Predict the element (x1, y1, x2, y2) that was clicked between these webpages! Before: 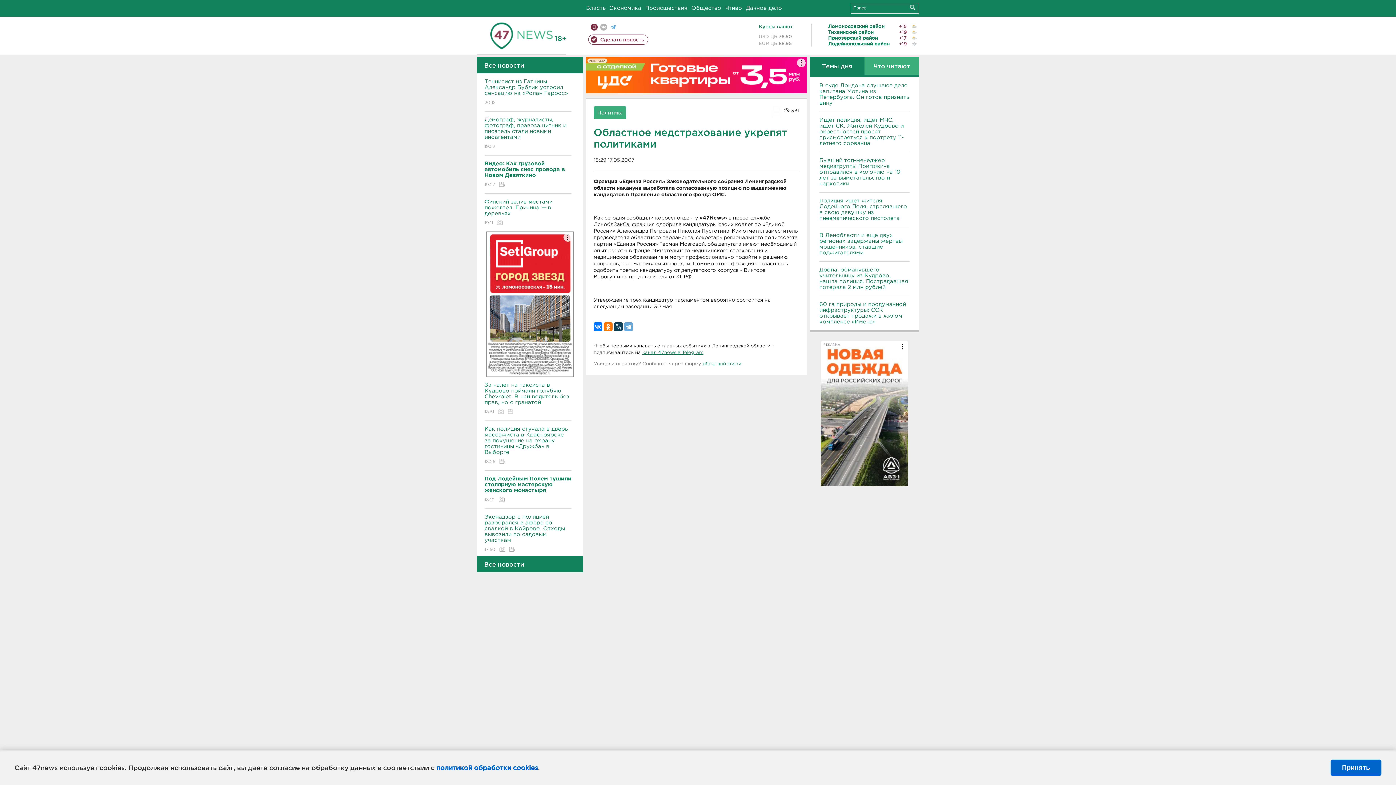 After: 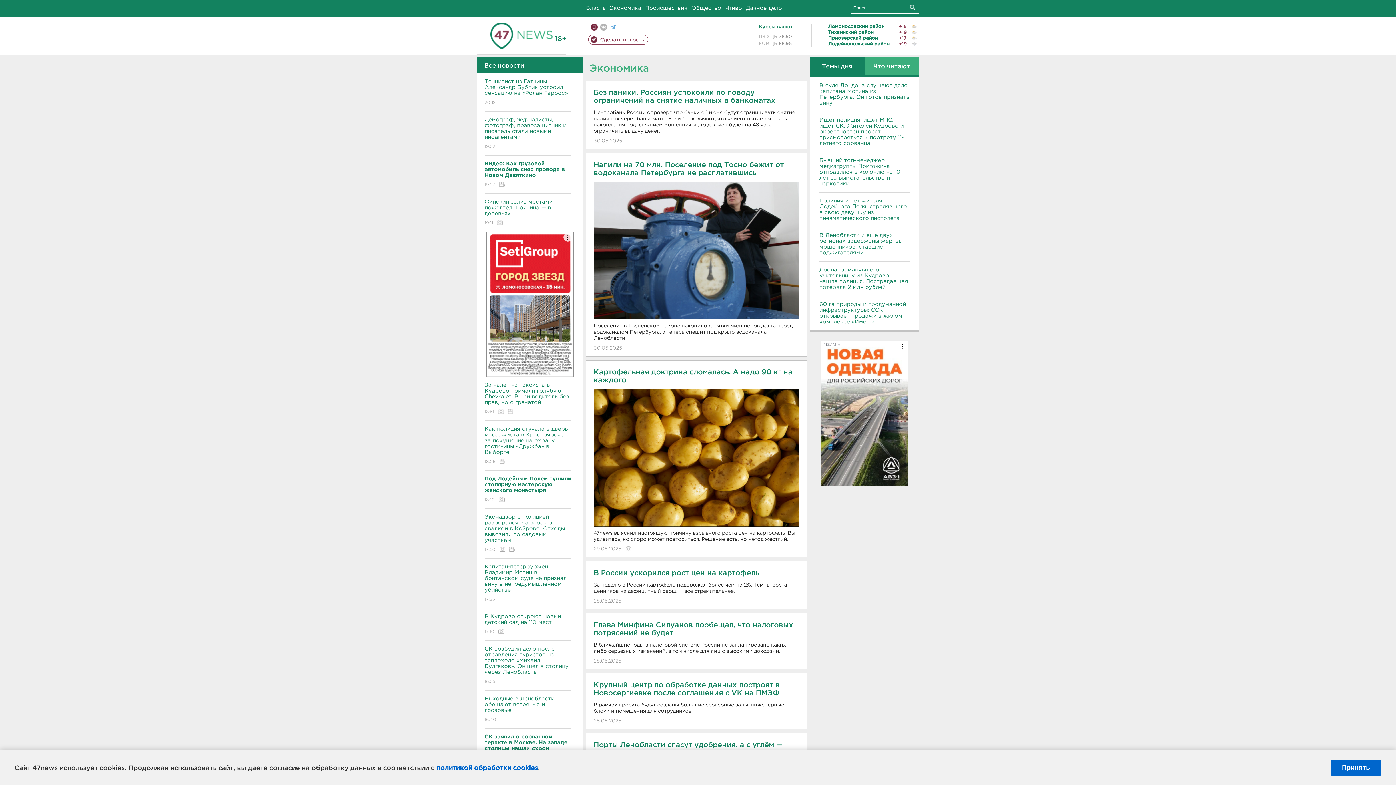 Action: label: Экономика bbox: (609, 5, 641, 10)